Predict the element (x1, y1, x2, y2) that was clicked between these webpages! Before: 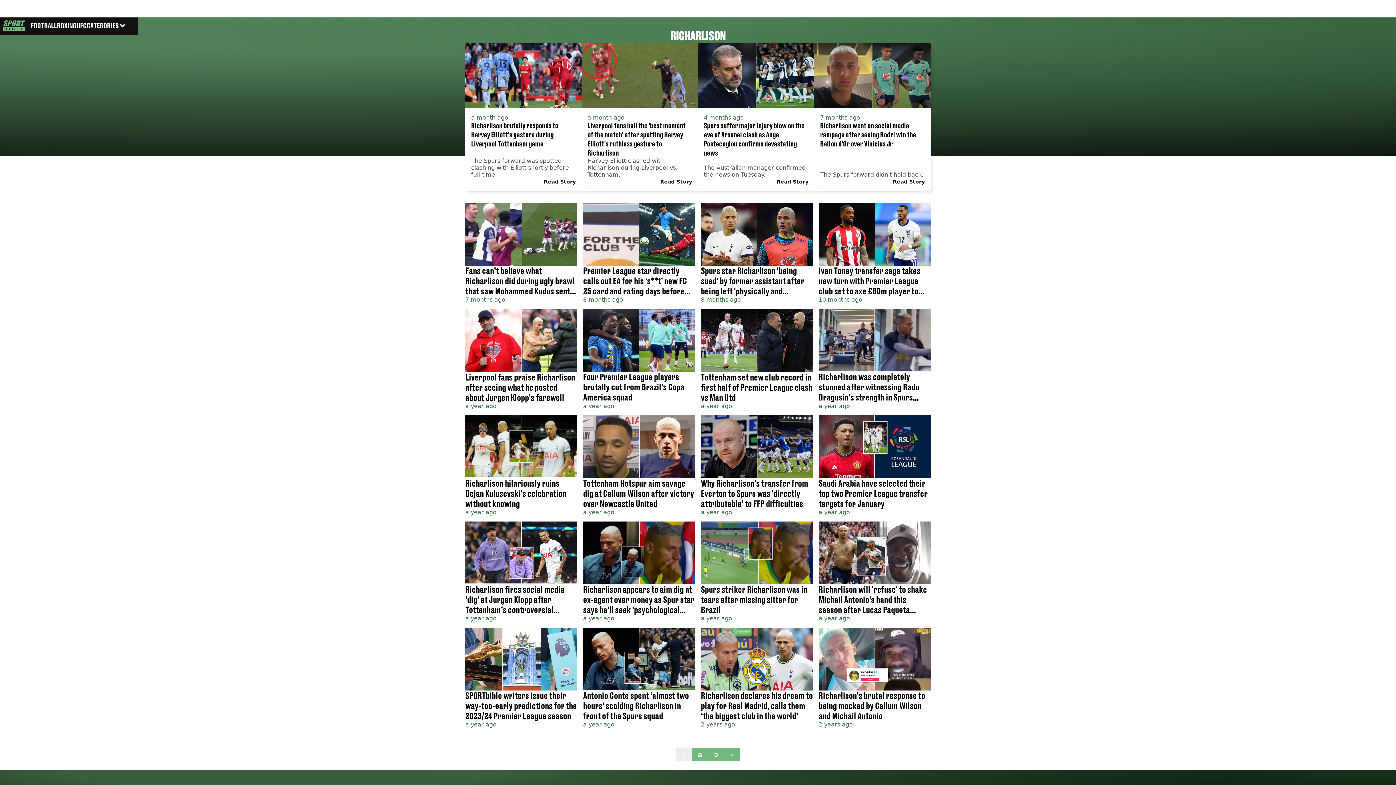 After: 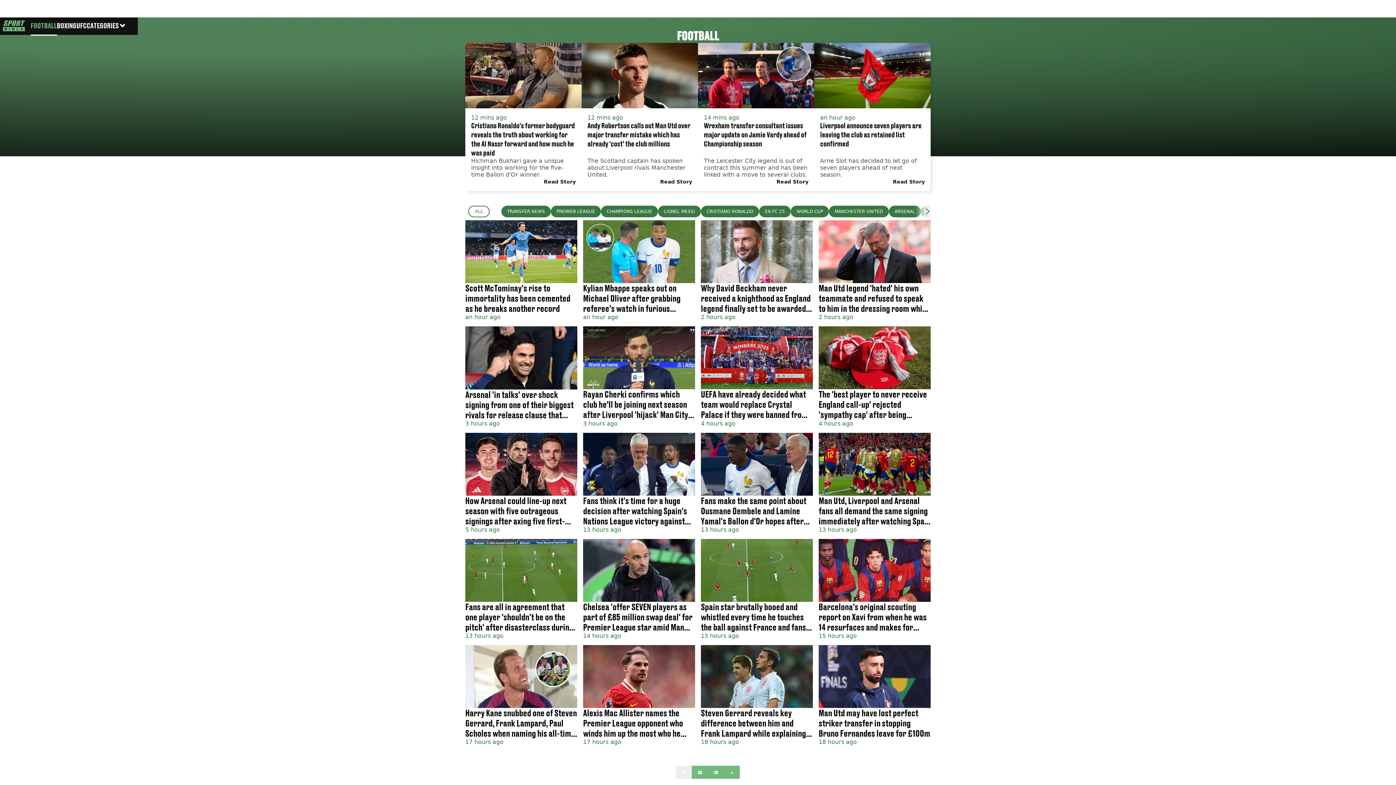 Action: label: FOOTBALL bbox: (30, 16, 56, 34)